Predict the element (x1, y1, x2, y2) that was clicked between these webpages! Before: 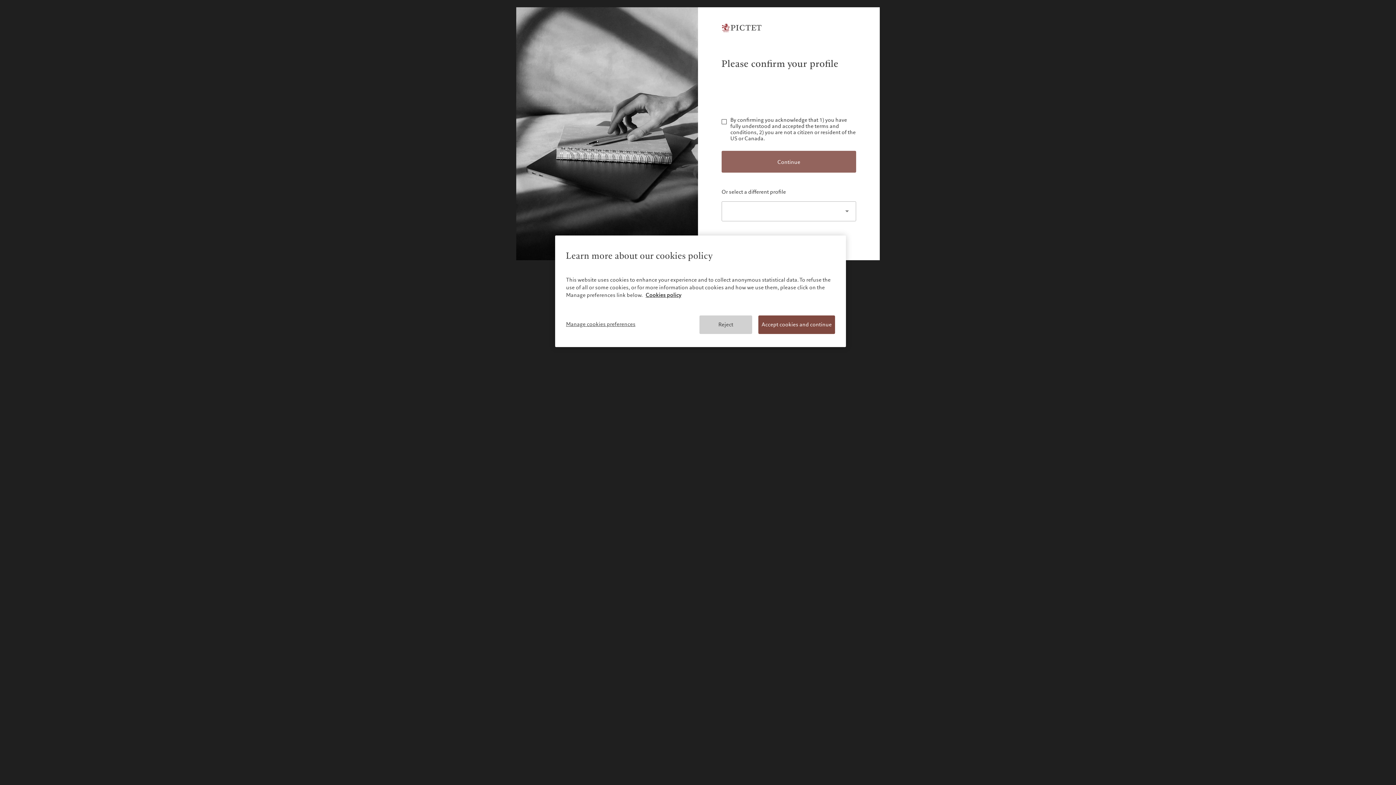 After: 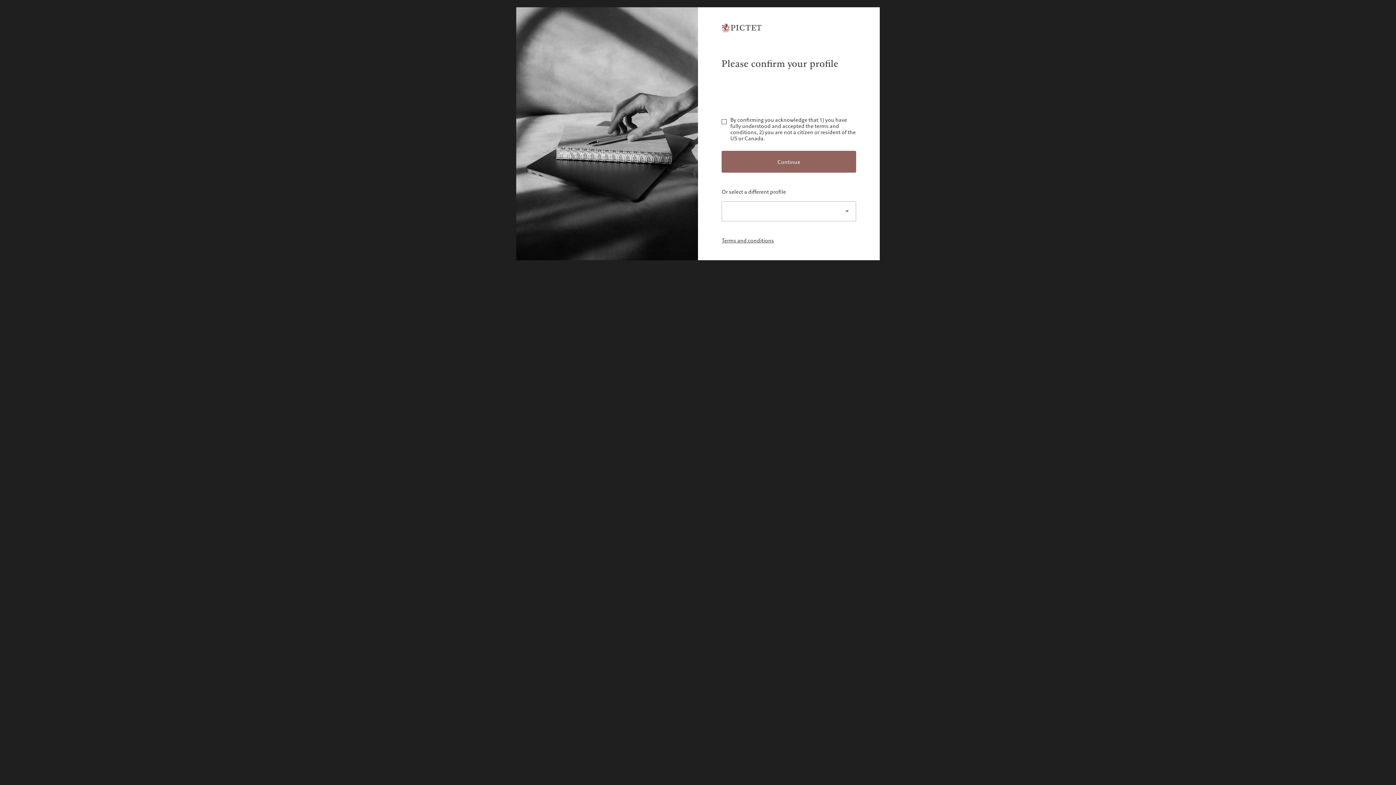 Action: label: Reject bbox: (699, 315, 752, 334)